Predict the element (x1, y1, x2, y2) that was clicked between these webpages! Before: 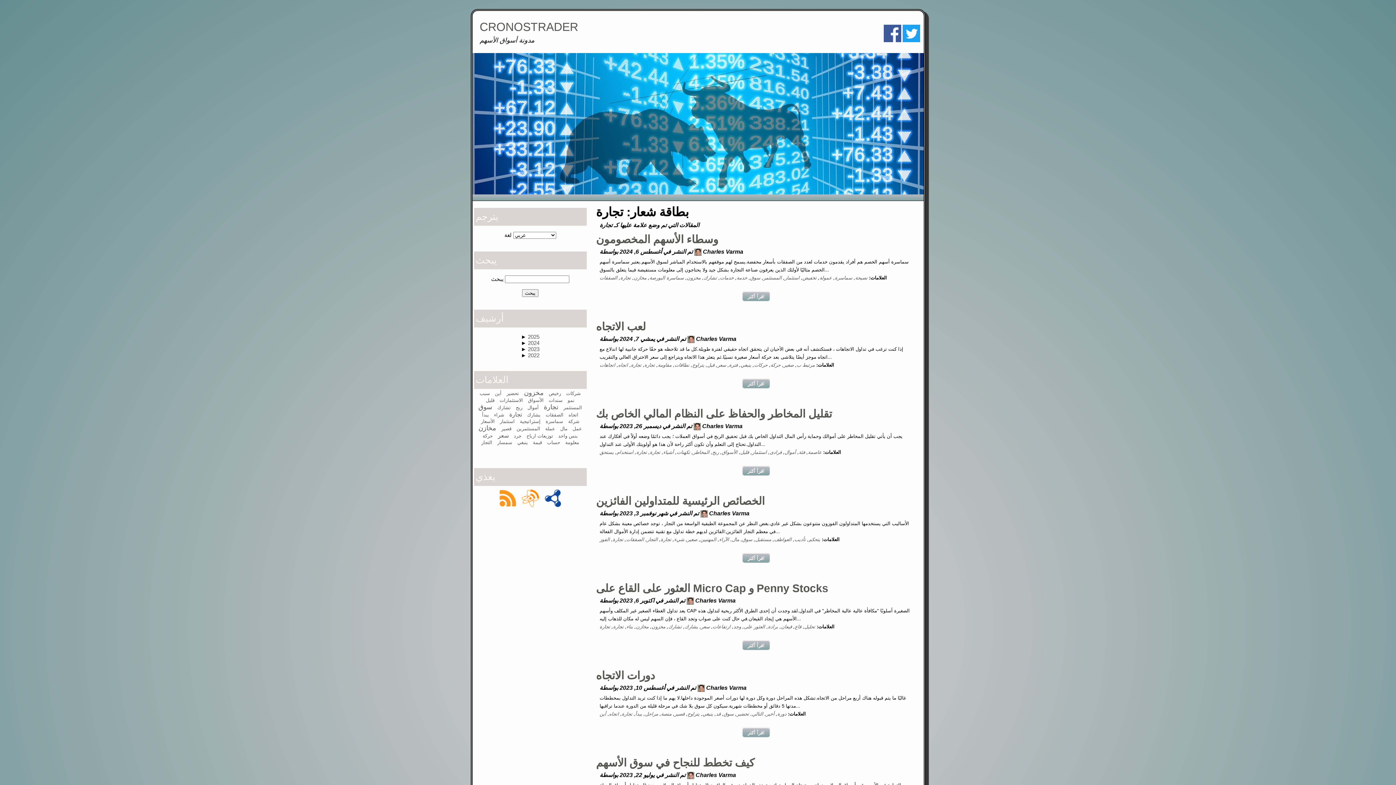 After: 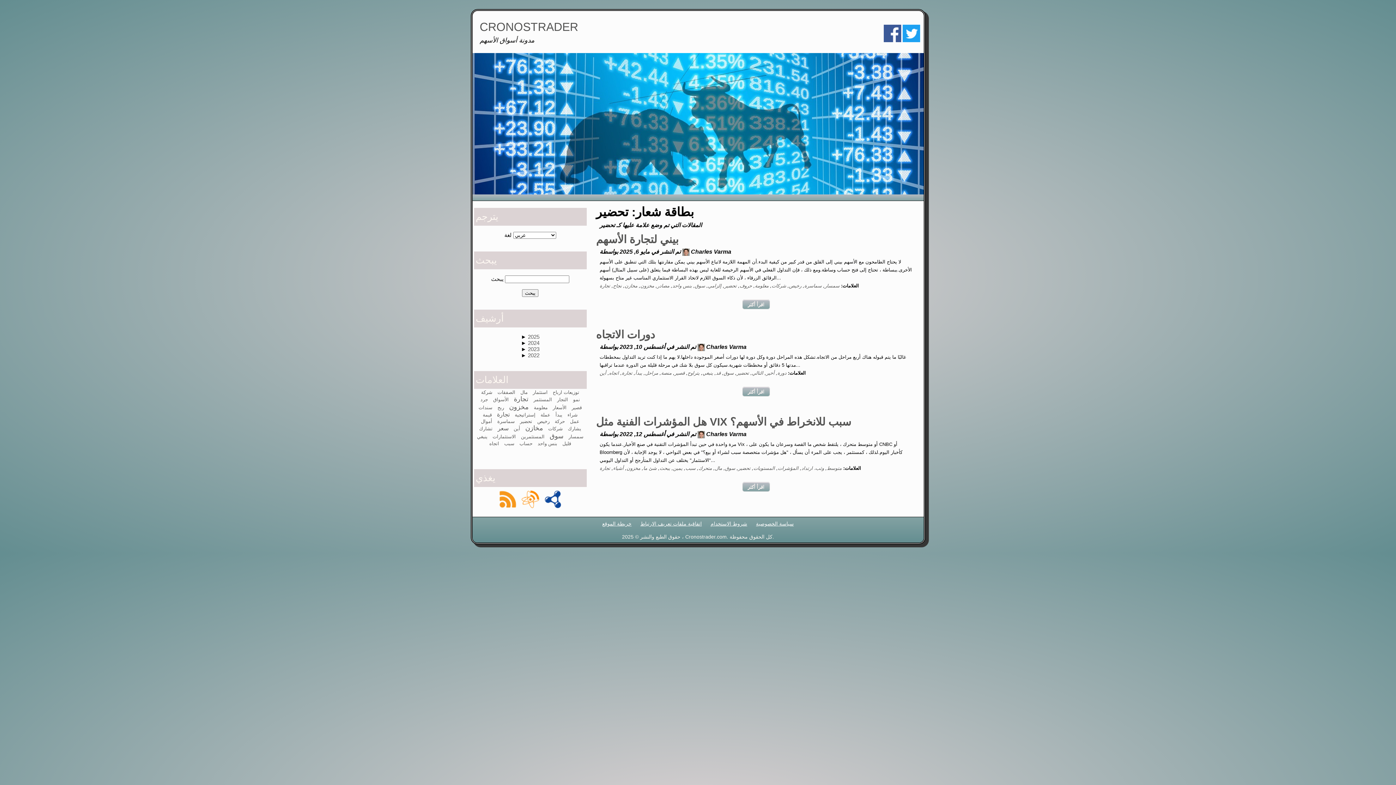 Action: bbox: (736, 711, 749, 717) label: تحضير